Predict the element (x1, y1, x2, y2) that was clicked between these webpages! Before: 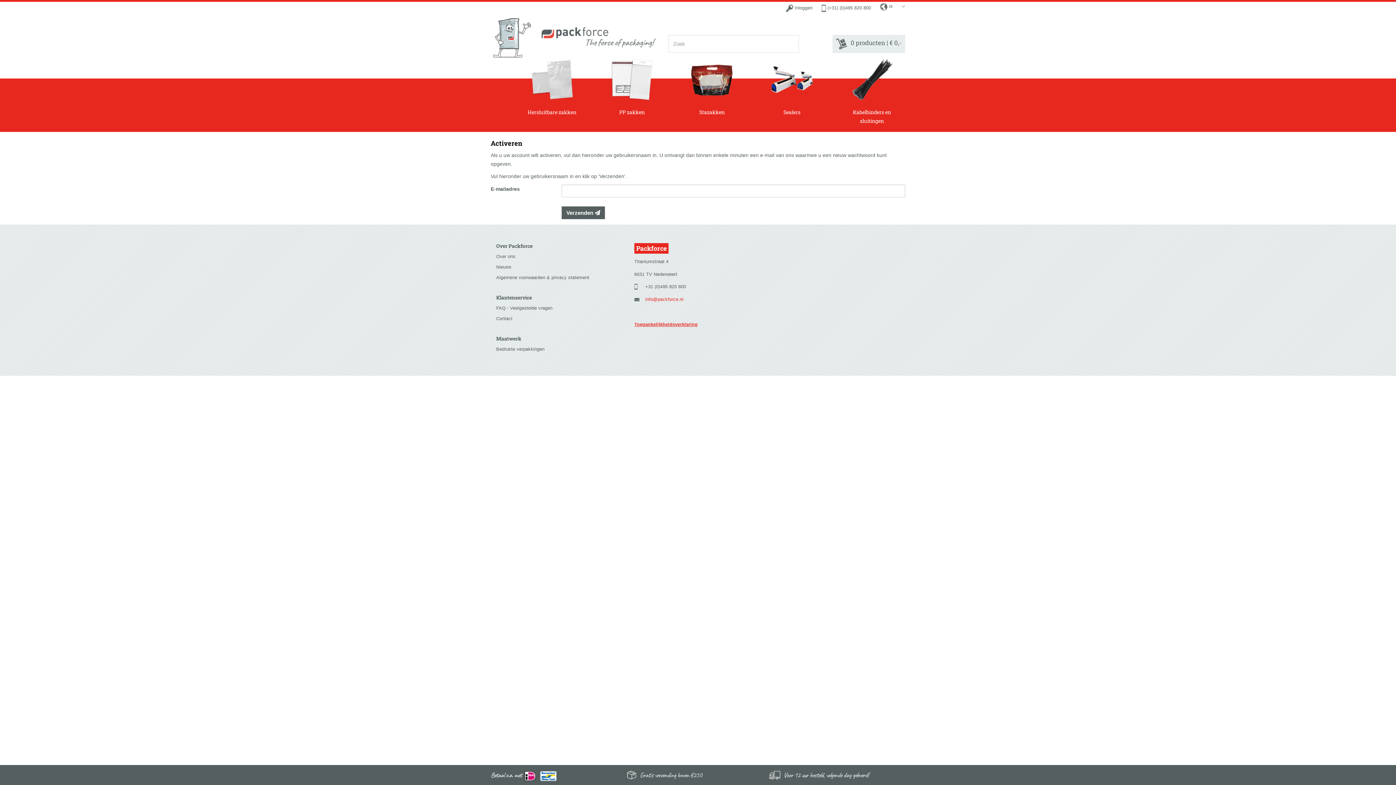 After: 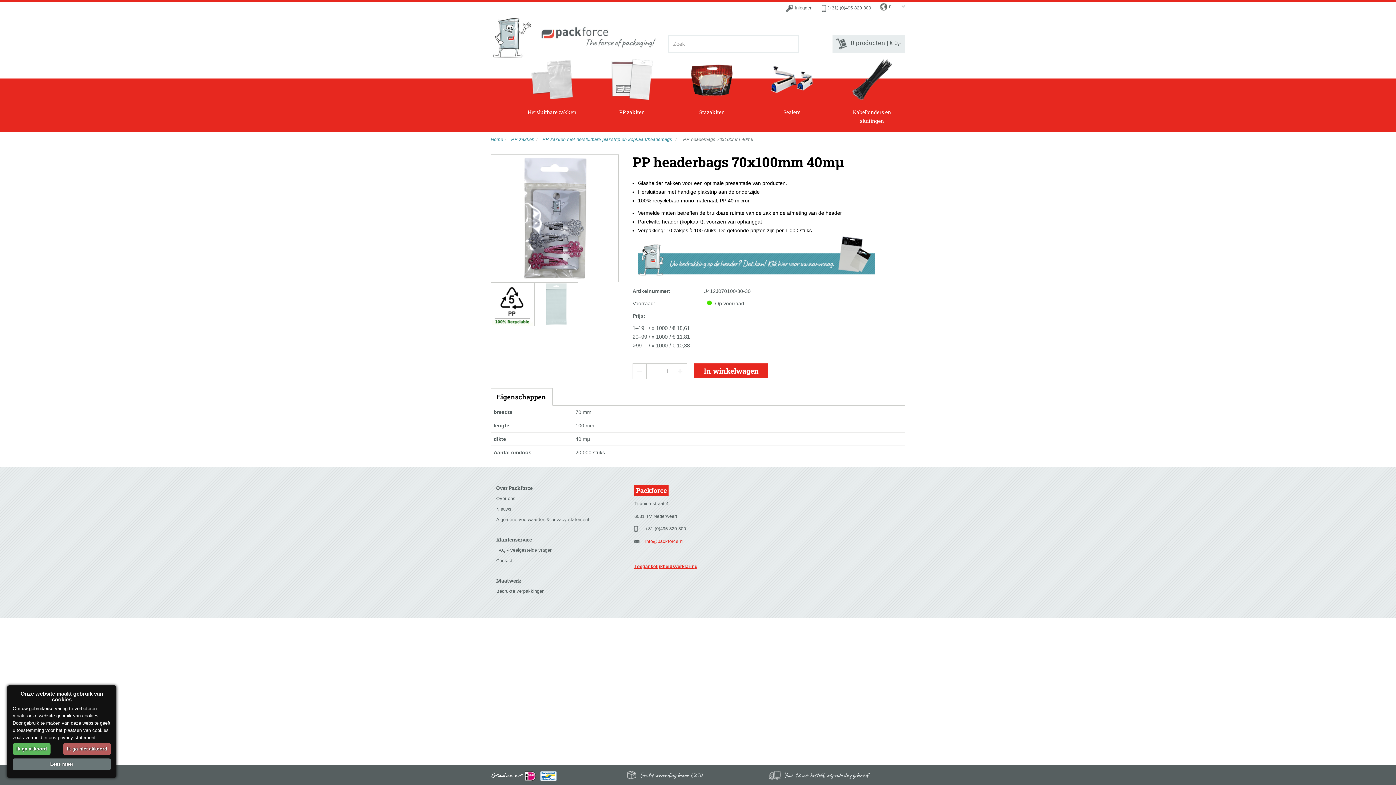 Action: bbox: (602, 58, 662, 116) label: PP zakken